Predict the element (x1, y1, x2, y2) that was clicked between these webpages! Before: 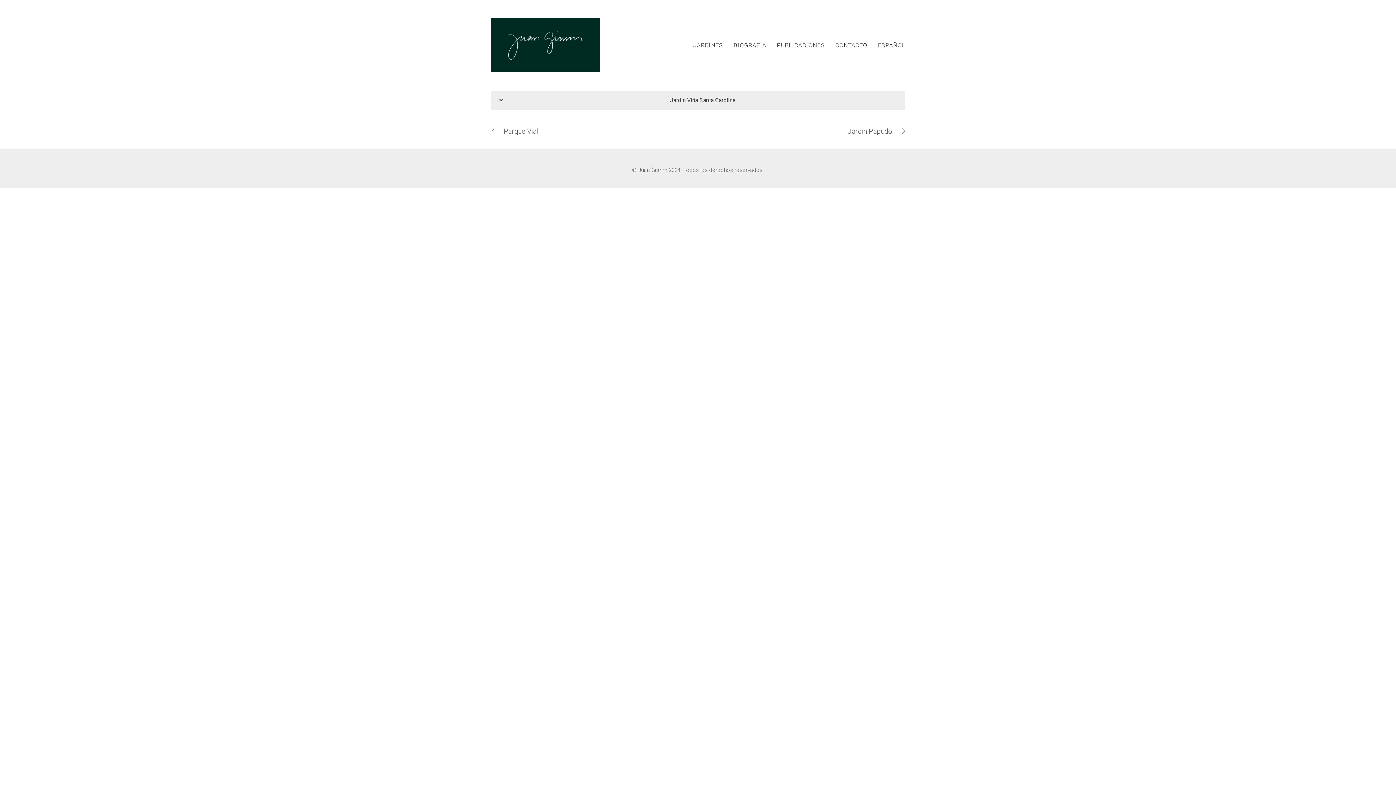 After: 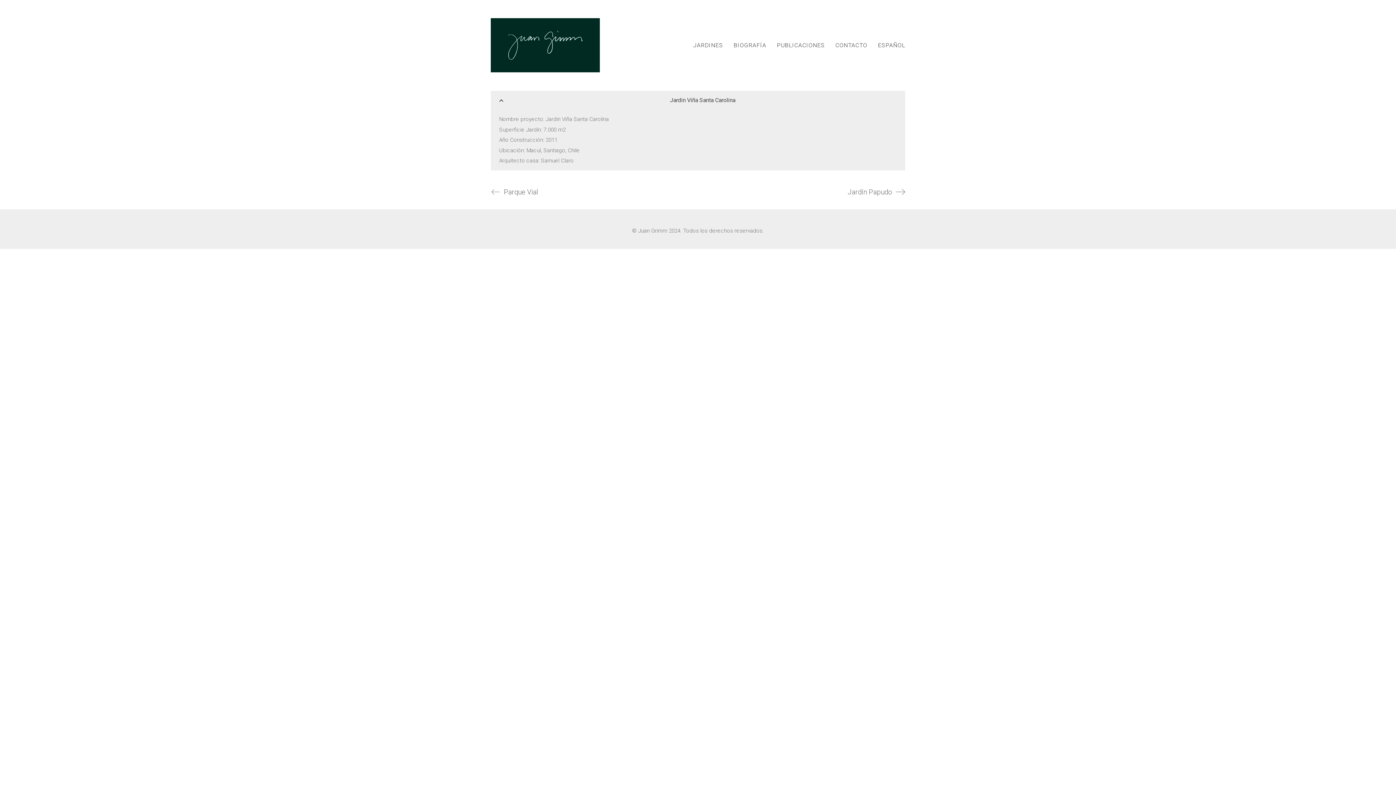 Action: label: Jardin Viña Santa Carolina bbox: (492, 92, 904, 108)